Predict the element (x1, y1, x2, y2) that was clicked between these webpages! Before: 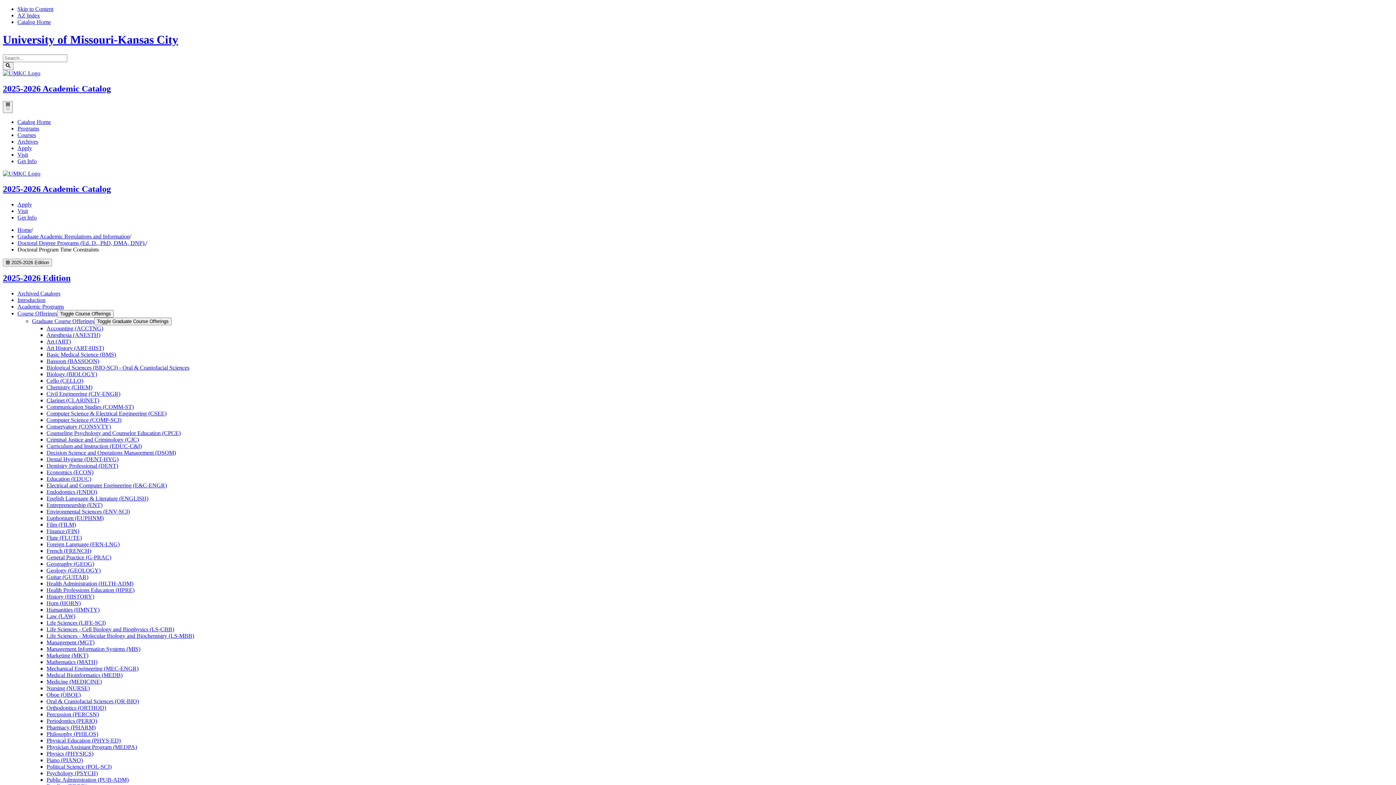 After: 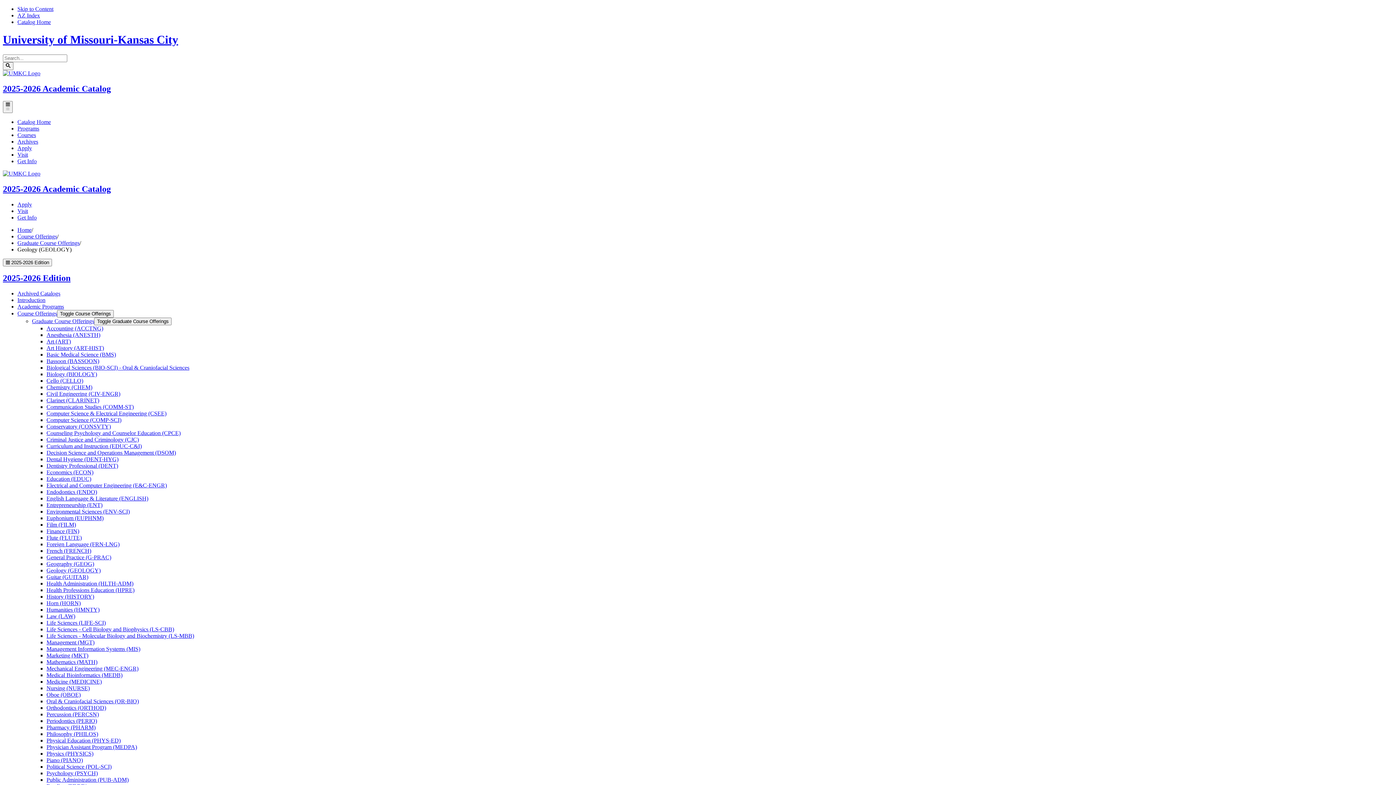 Action: bbox: (46, 567, 100, 573) label: Geology (GEOLOGY)